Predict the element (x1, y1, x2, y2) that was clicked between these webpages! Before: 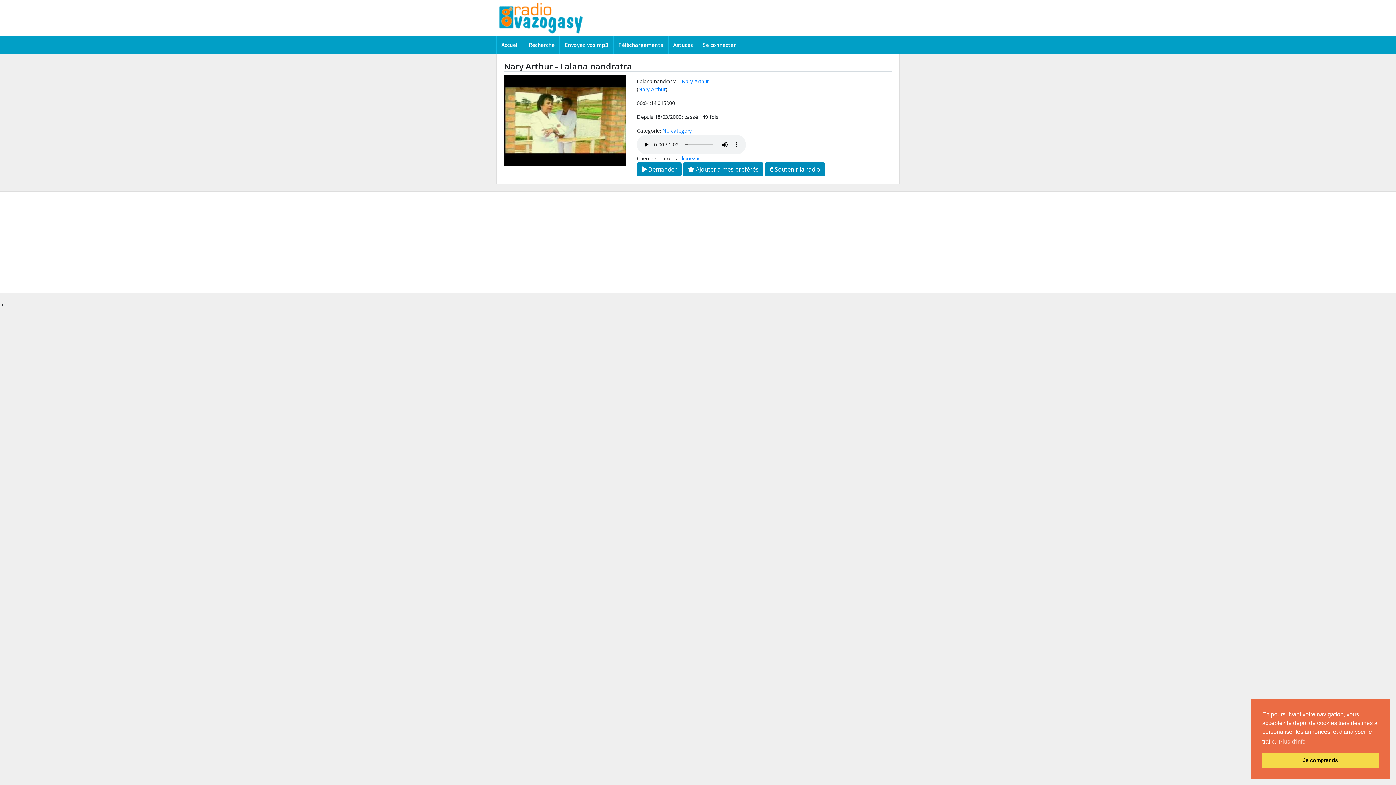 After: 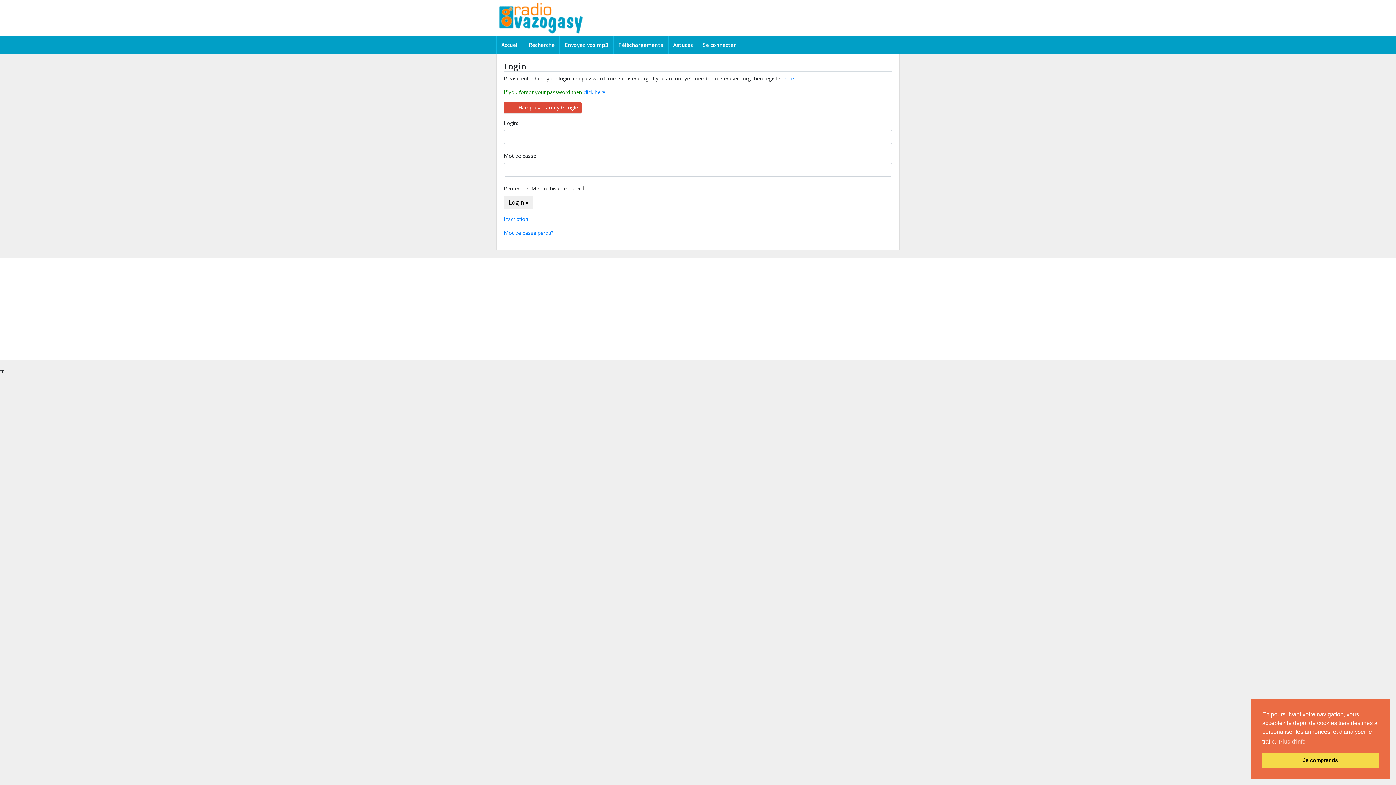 Action: bbox: (683, 162, 763, 176) label:  Ajouter à mes préférés